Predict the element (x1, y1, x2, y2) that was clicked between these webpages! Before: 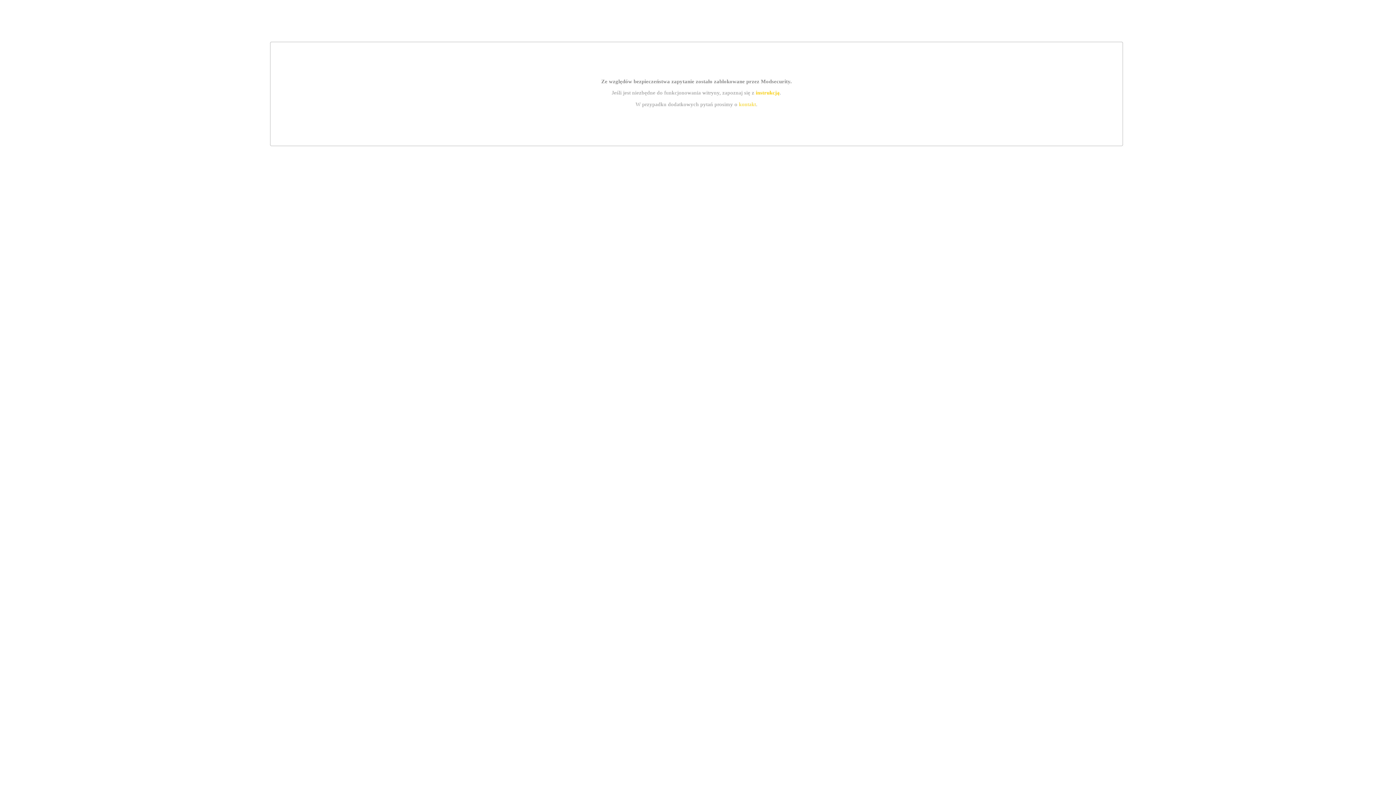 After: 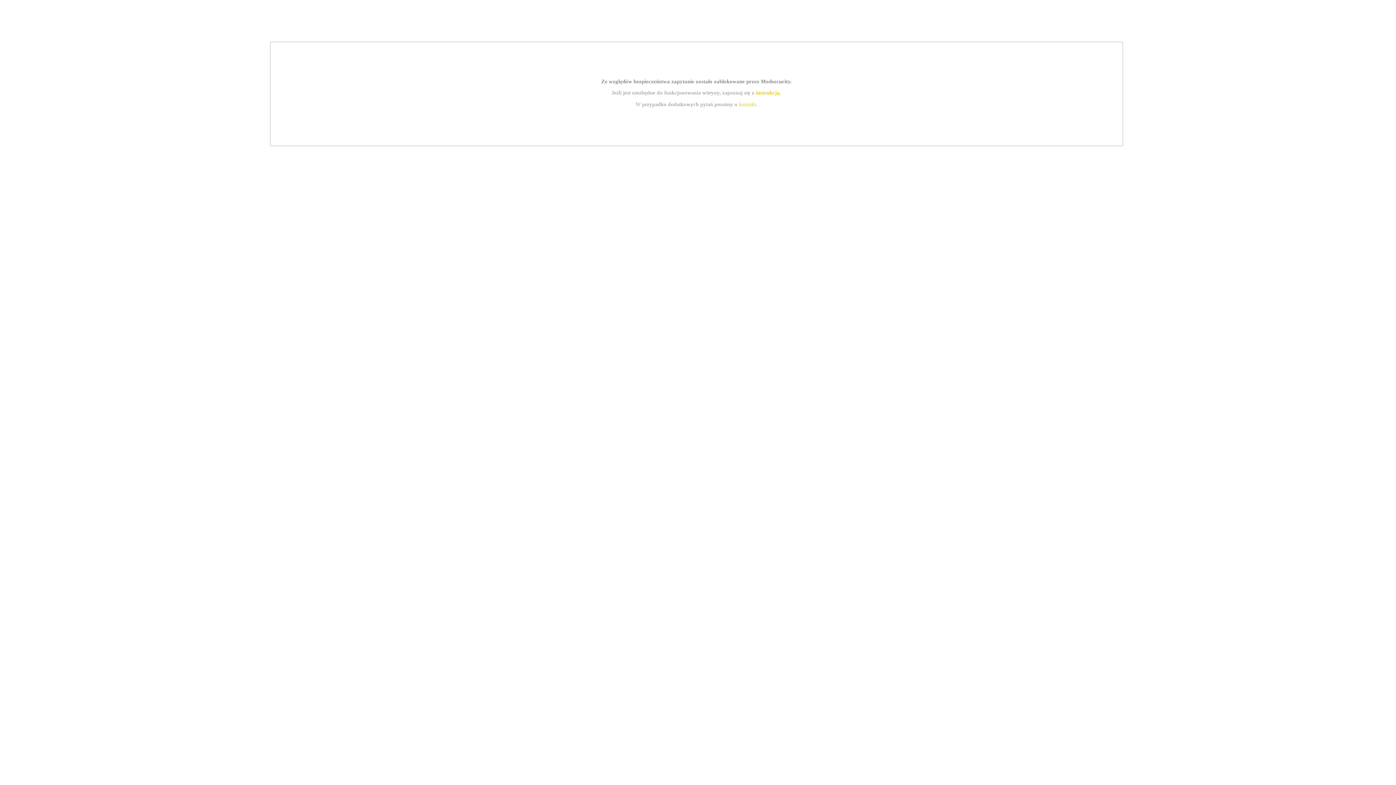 Action: bbox: (755, 89, 779, 95) label: instrukcją